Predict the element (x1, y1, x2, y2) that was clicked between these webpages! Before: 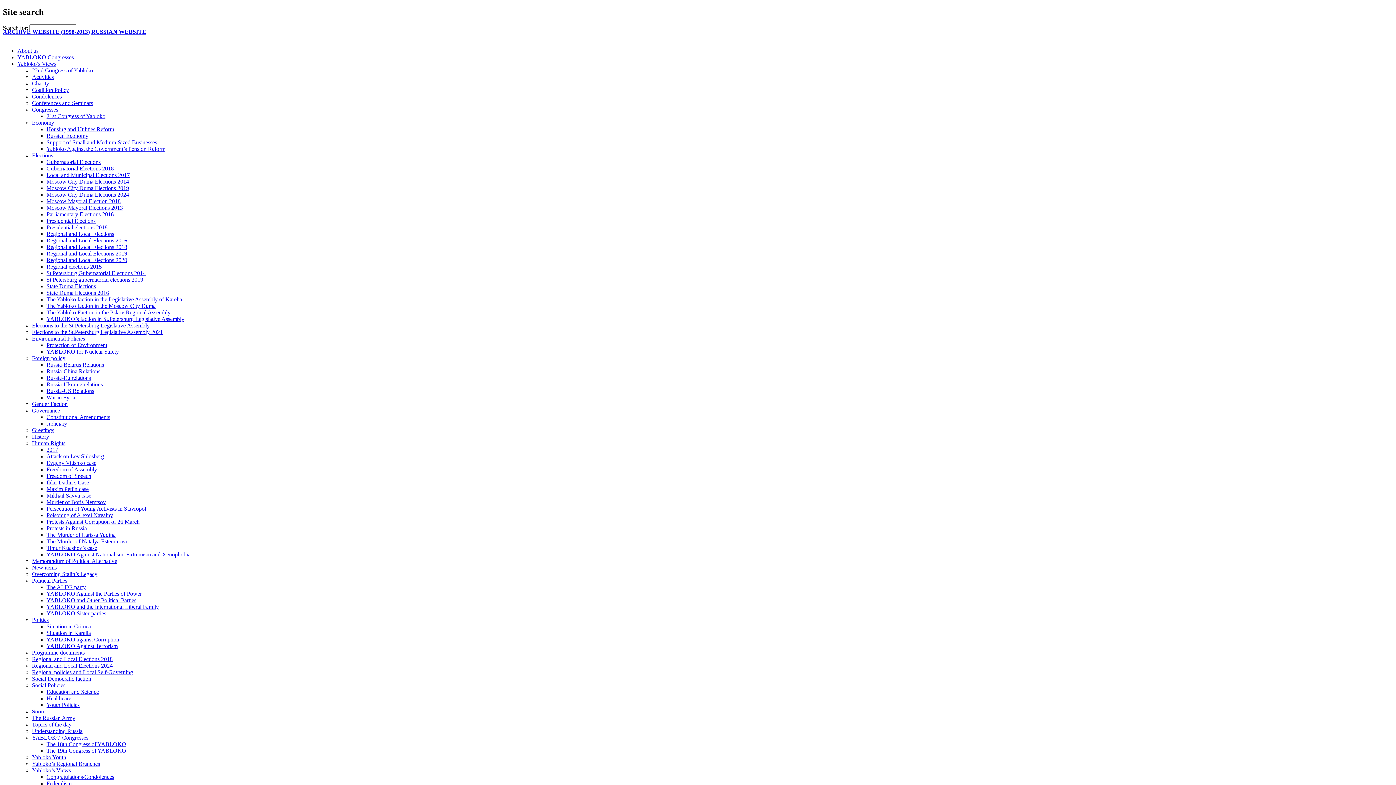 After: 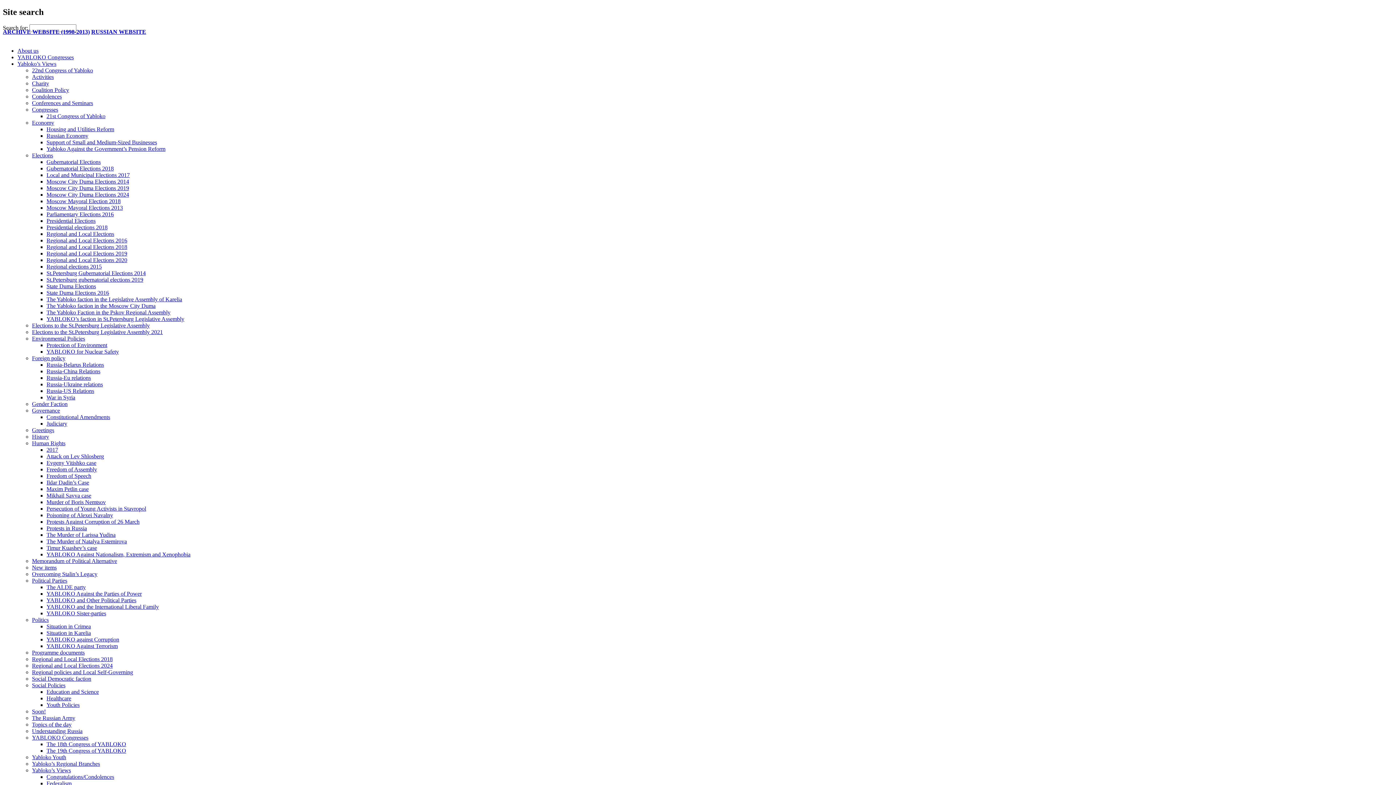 Action: label: Regional and Local Elections 2018 bbox: (32, 656, 112, 662)